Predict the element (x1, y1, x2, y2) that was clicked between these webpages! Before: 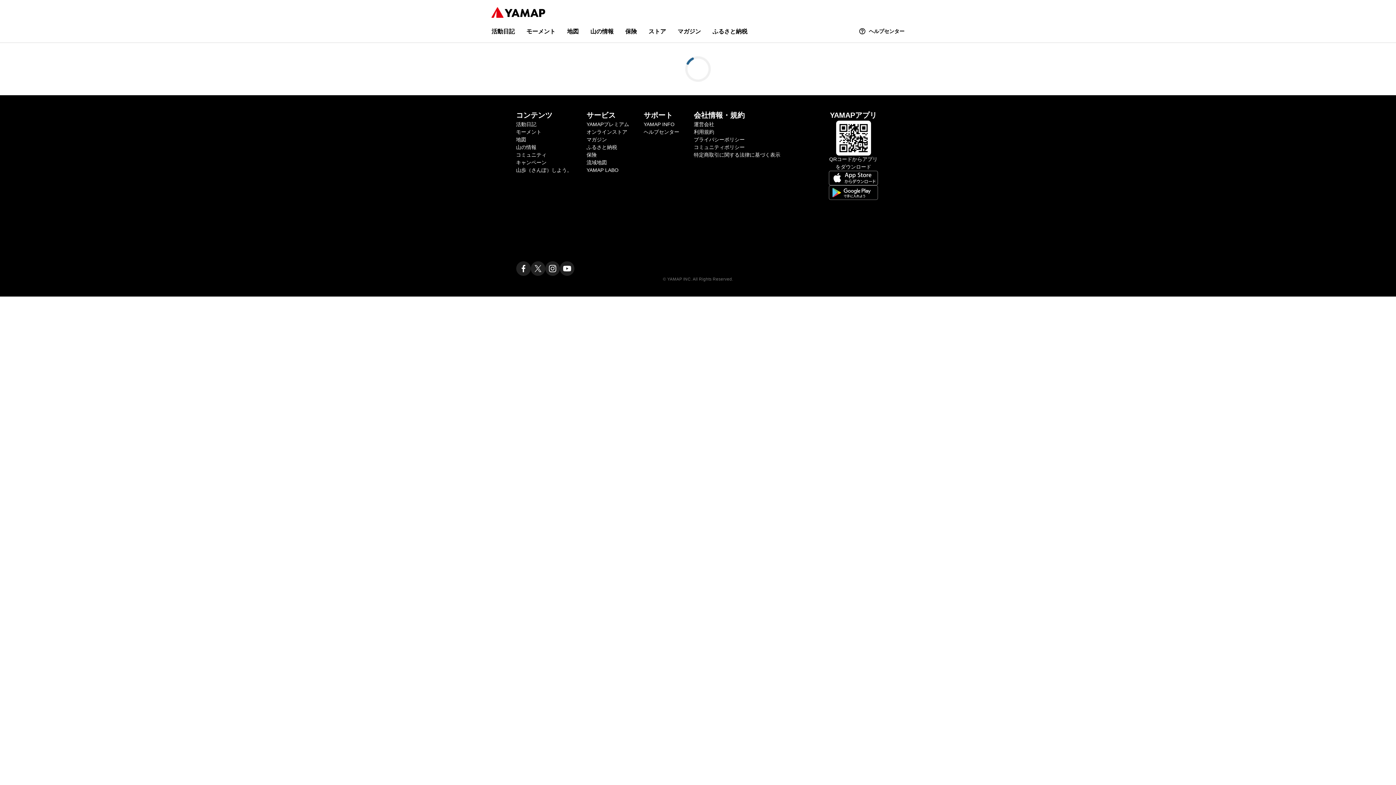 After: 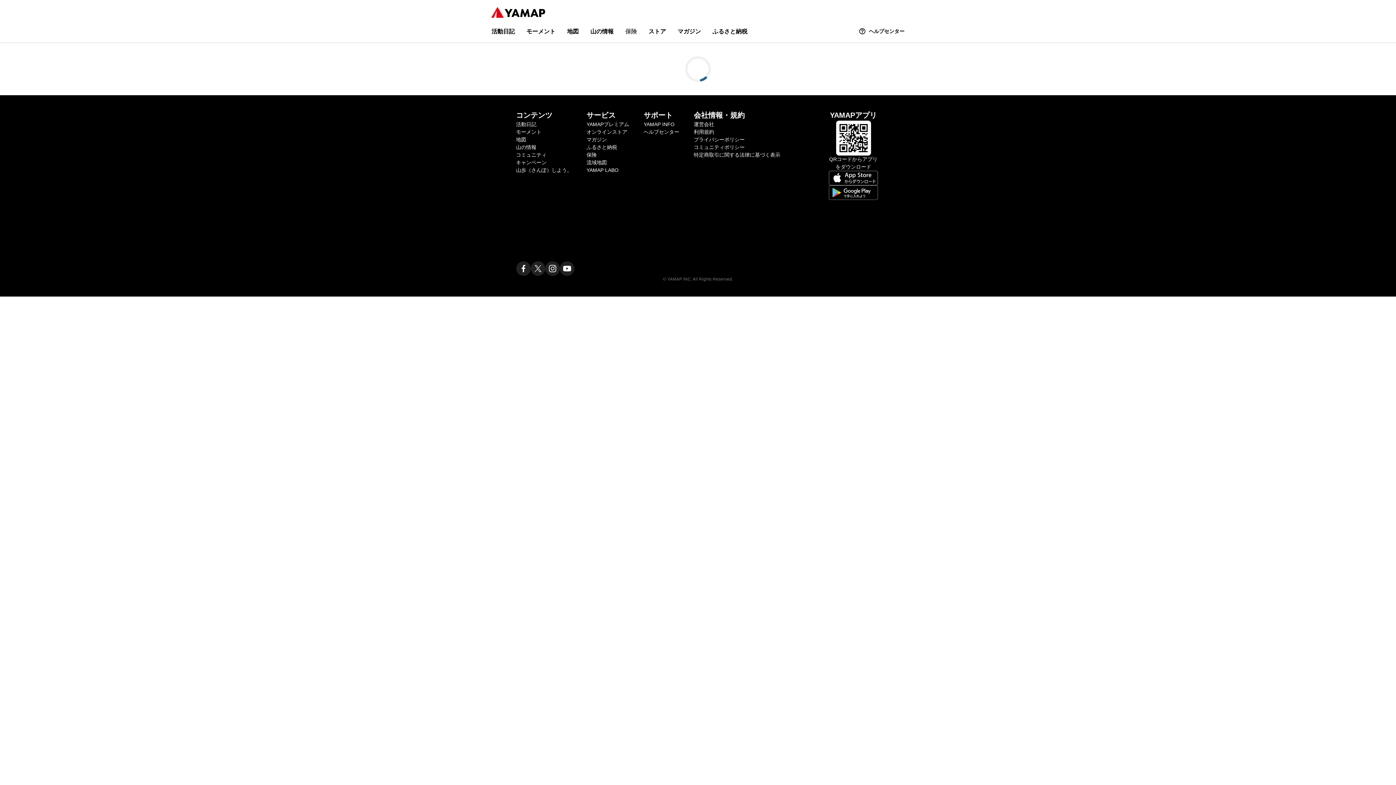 Action: bbox: (625, 28, 637, 34) label: 保険